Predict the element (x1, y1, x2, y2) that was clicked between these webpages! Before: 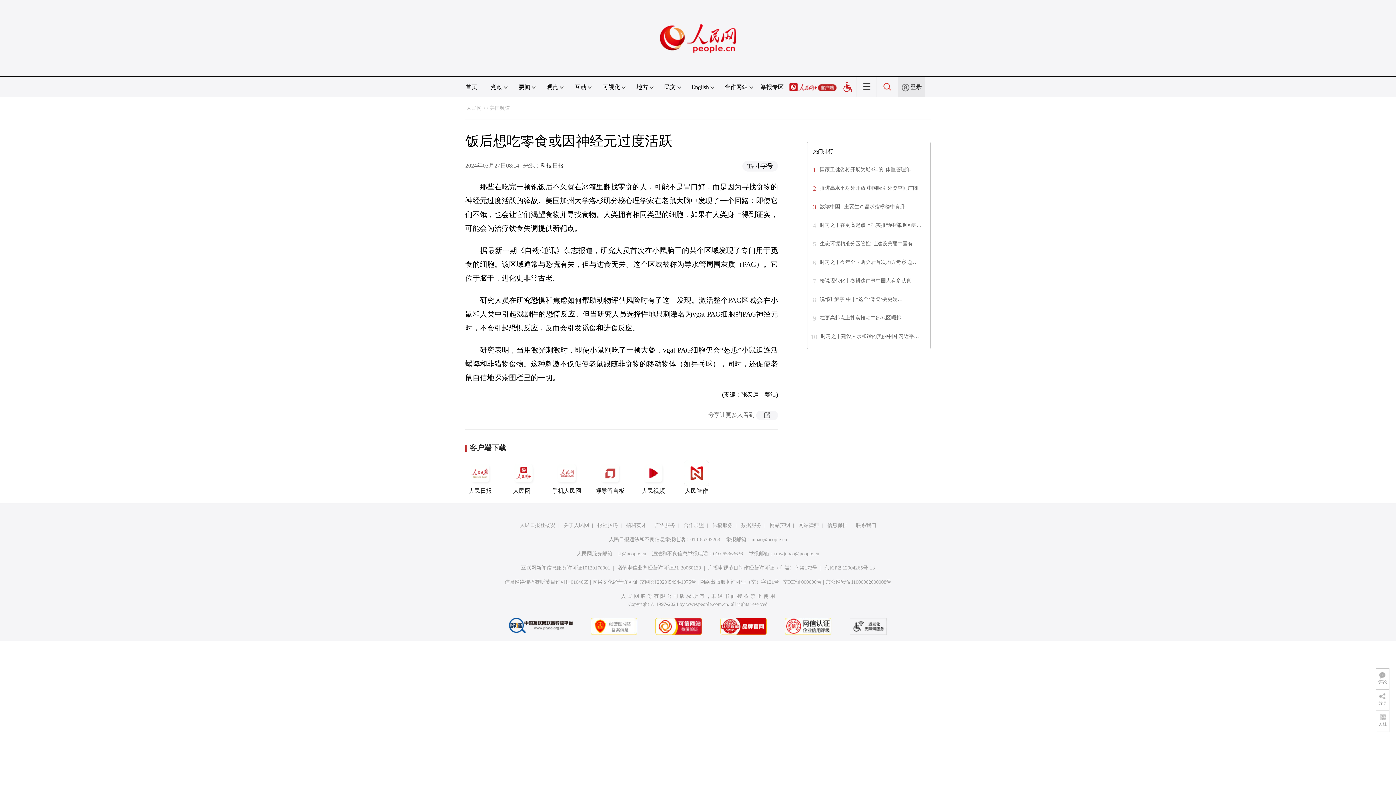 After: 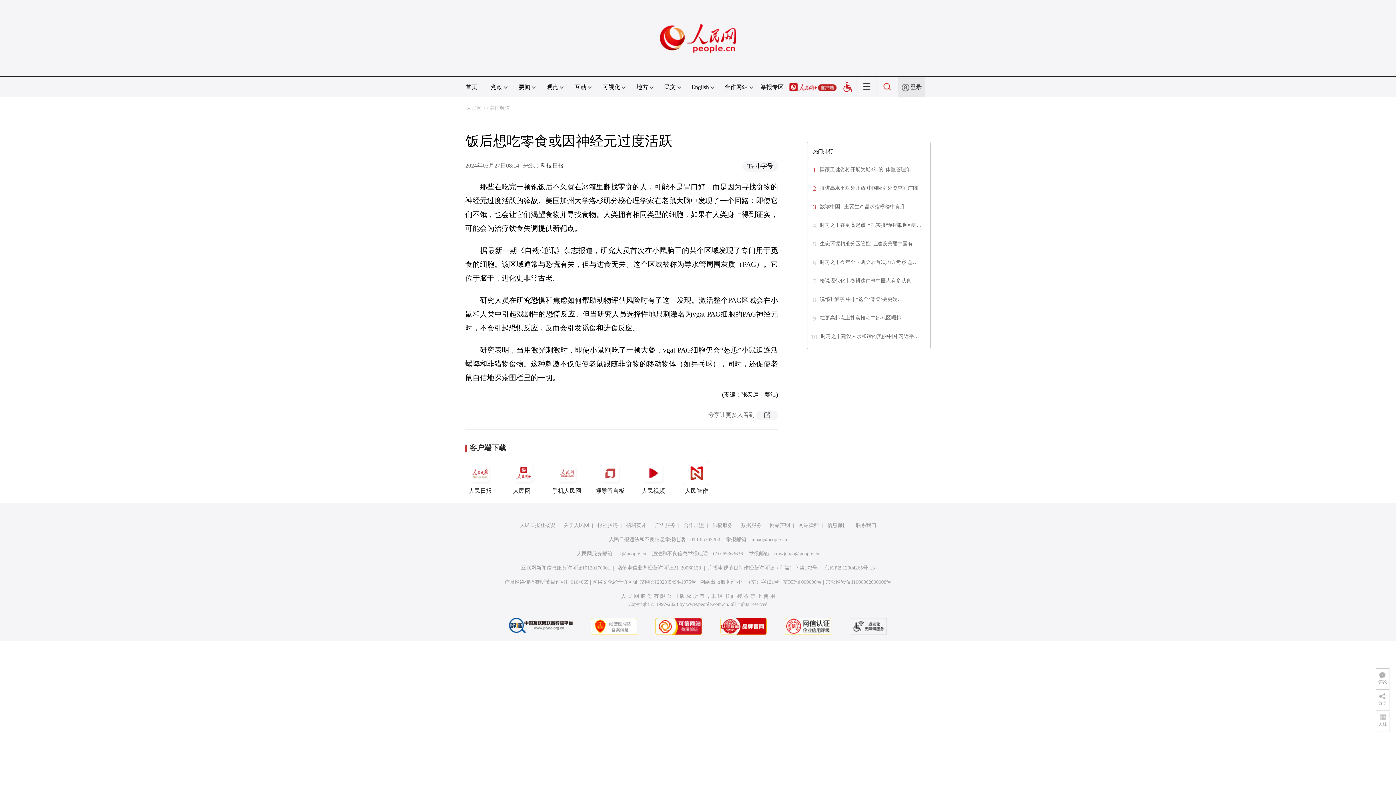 Action: label: 供稿服务 bbox: (712, 523, 732, 528)